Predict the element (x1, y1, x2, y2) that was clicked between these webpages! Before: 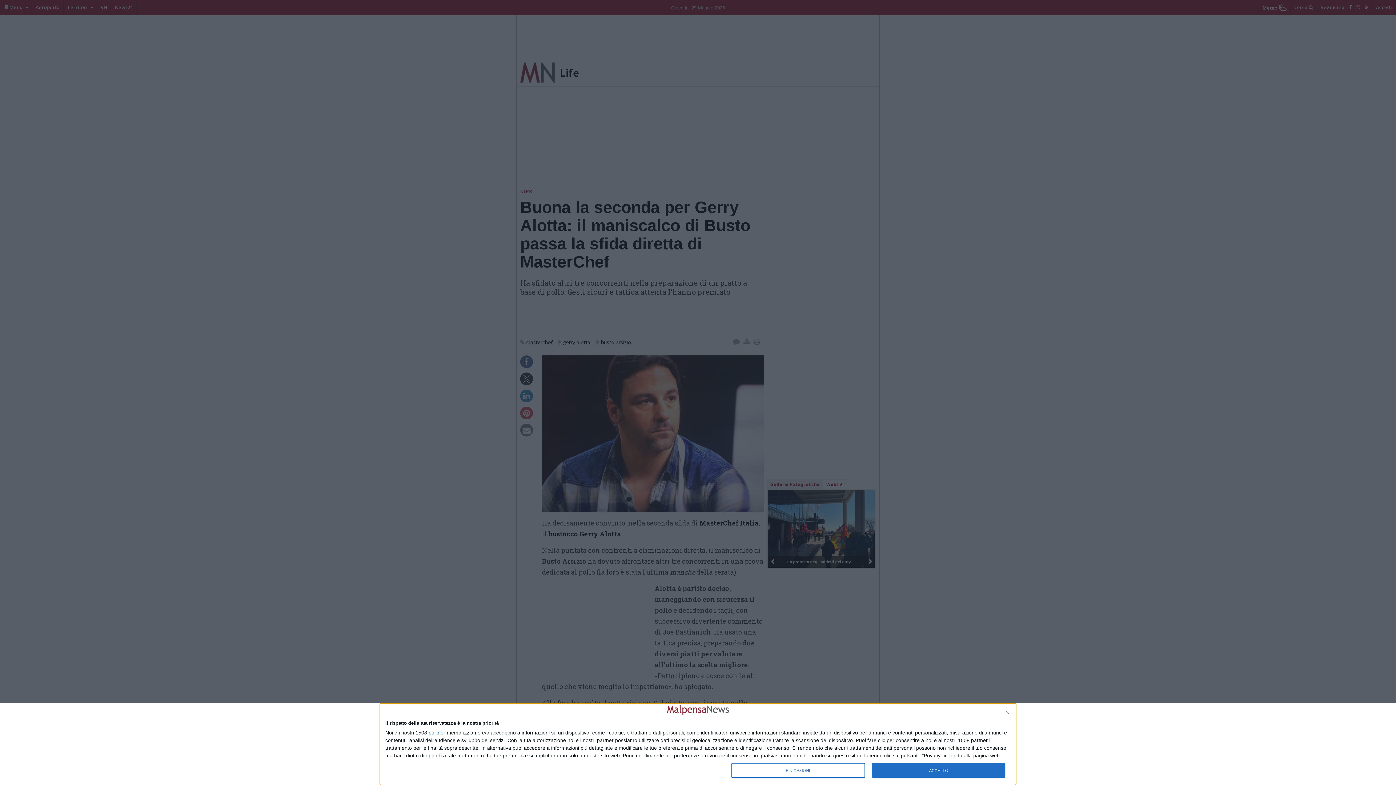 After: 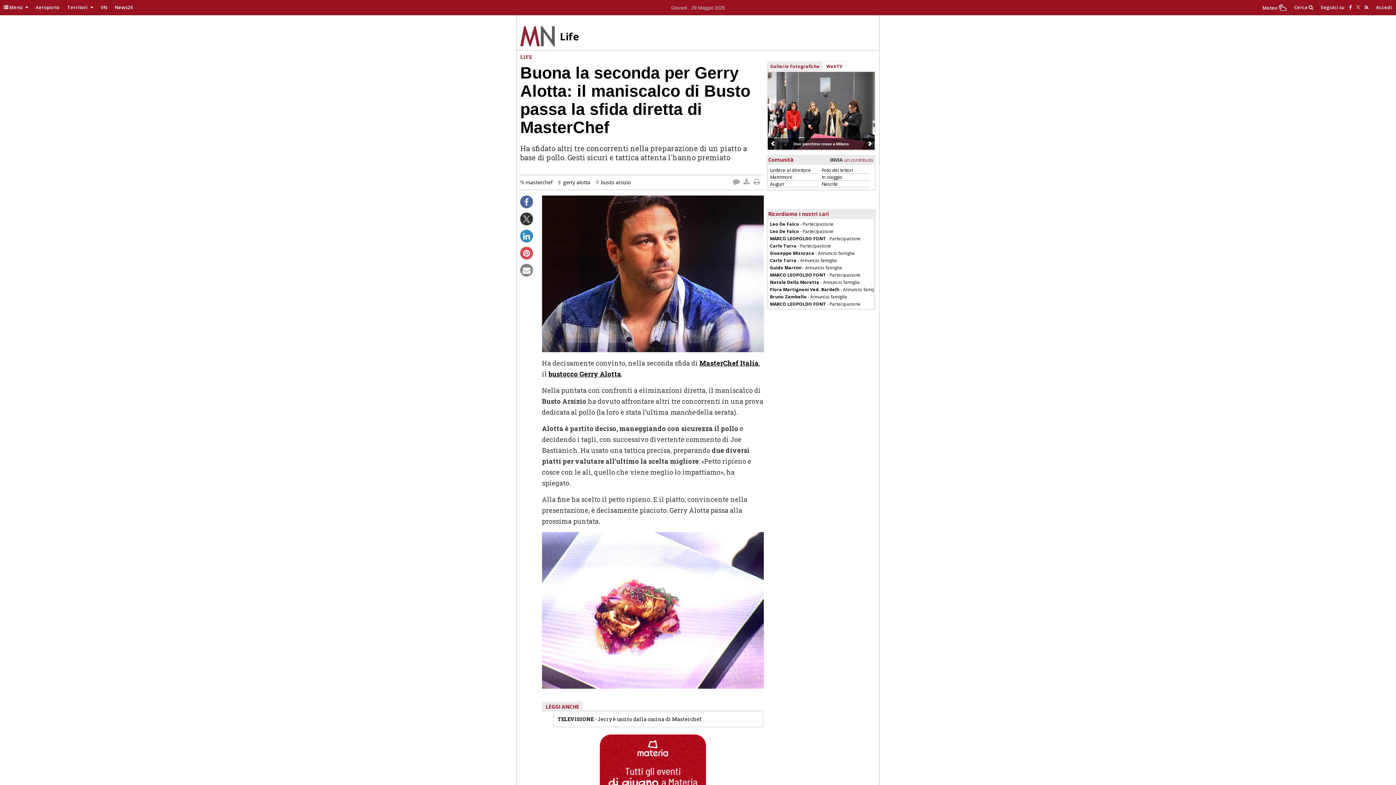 Action: bbox: (1006, 711, 1009, 714) label: NON ACCETTO